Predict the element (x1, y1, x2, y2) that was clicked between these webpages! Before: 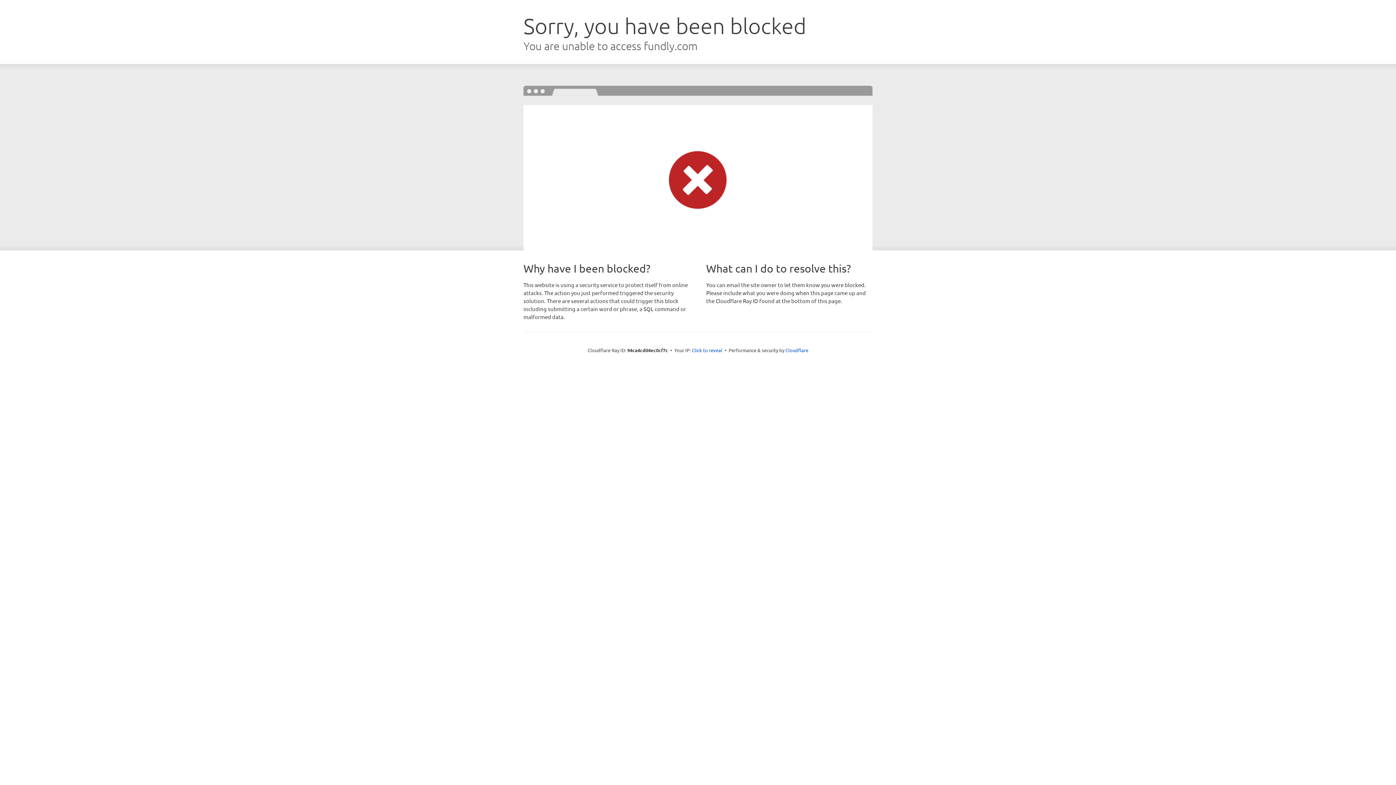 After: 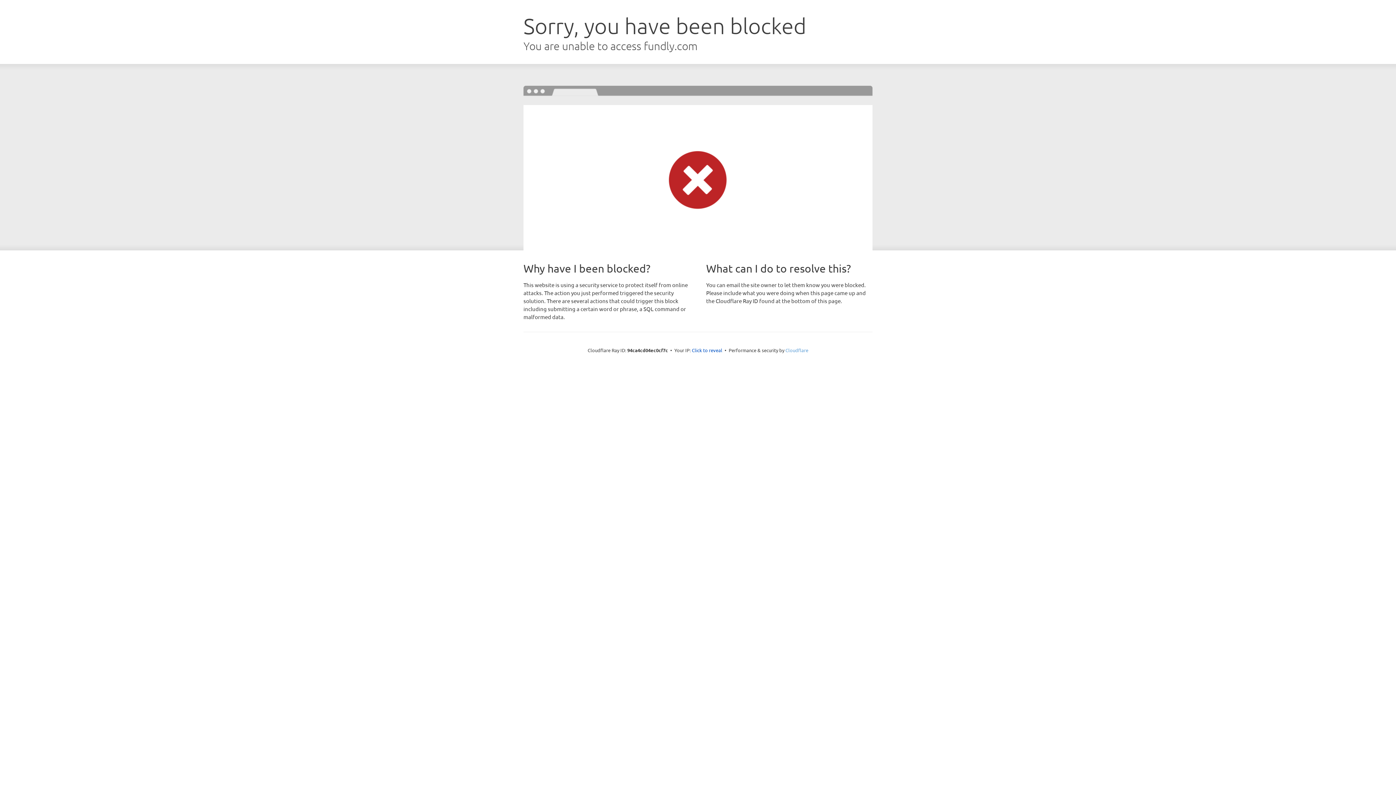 Action: bbox: (785, 347, 808, 353) label: Cloudflare